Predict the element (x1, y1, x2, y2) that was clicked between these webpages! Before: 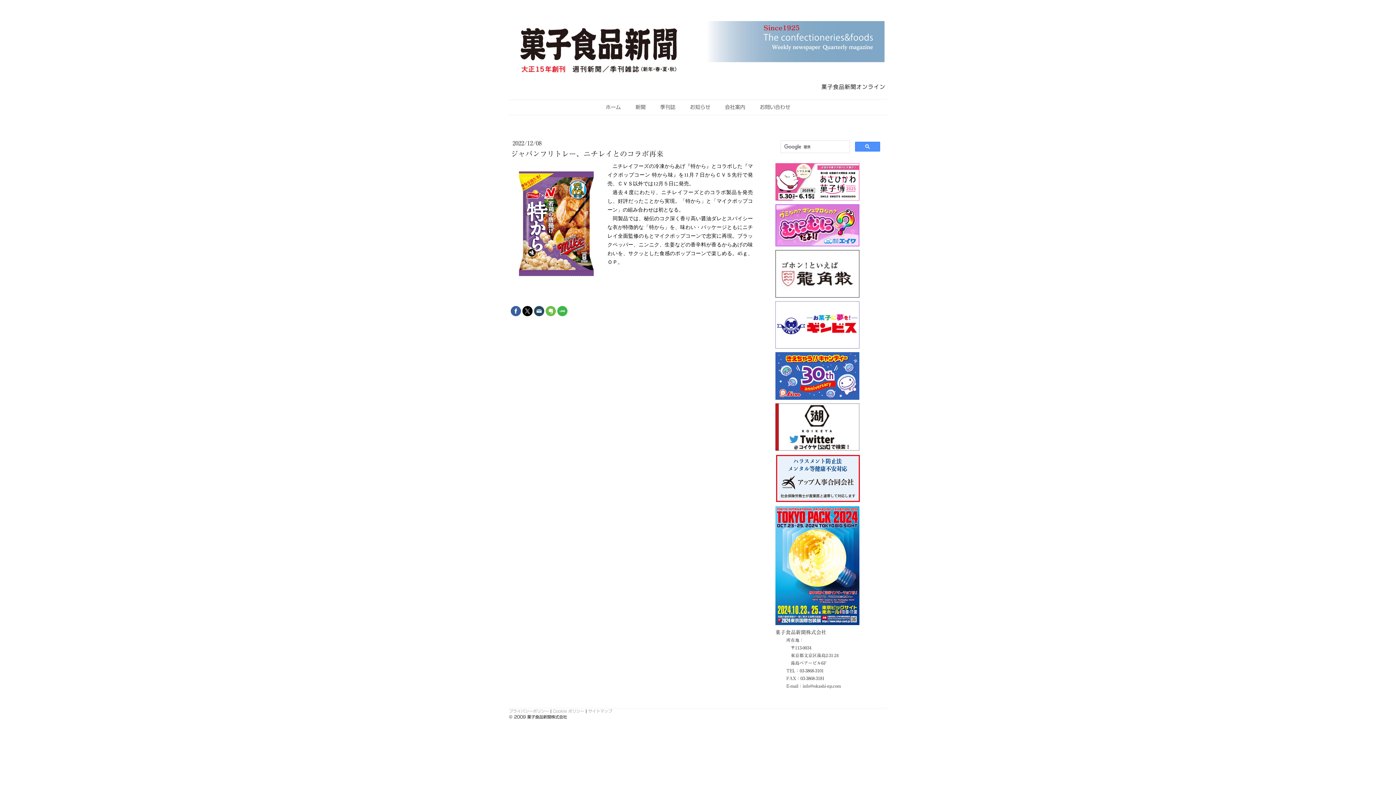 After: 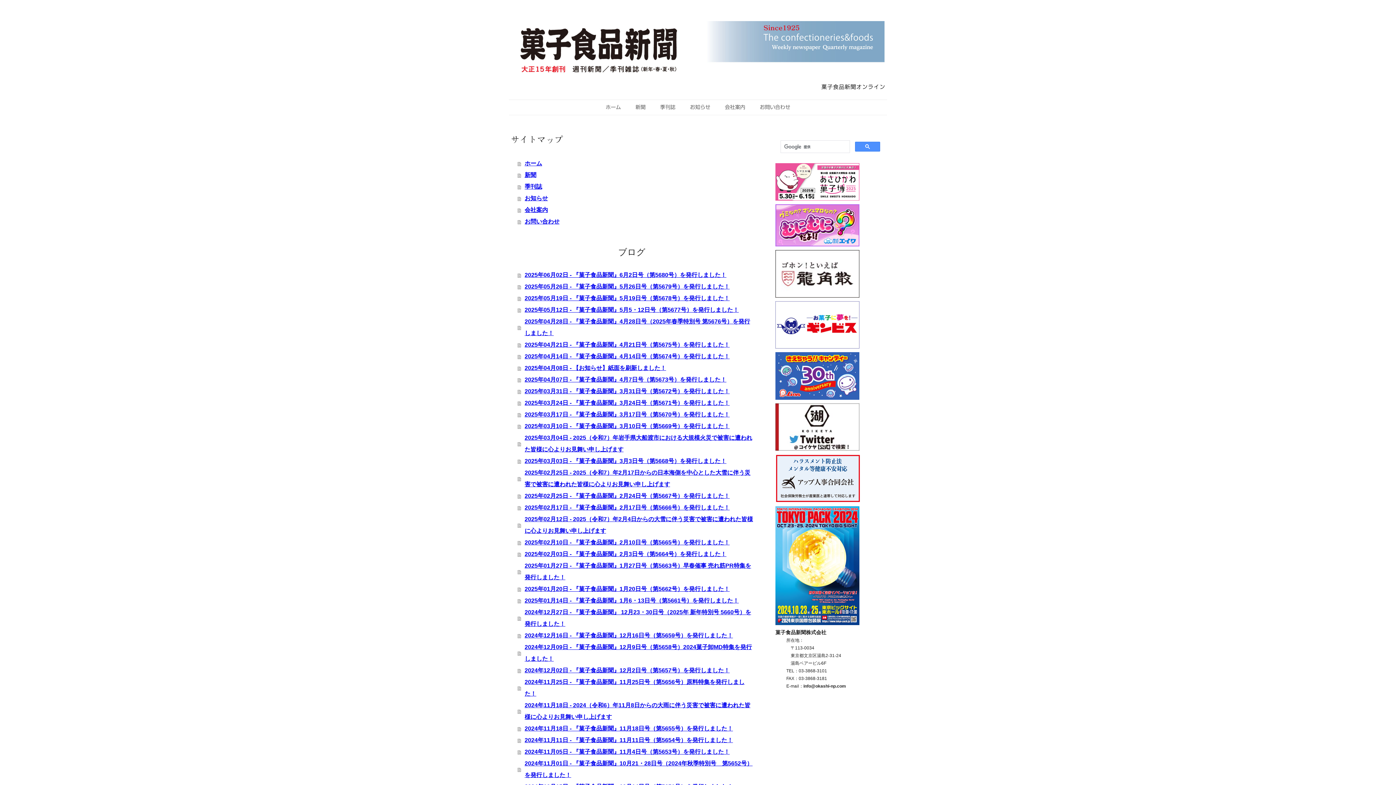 Action: label: サイトマップ bbox: (588, 709, 612, 713)